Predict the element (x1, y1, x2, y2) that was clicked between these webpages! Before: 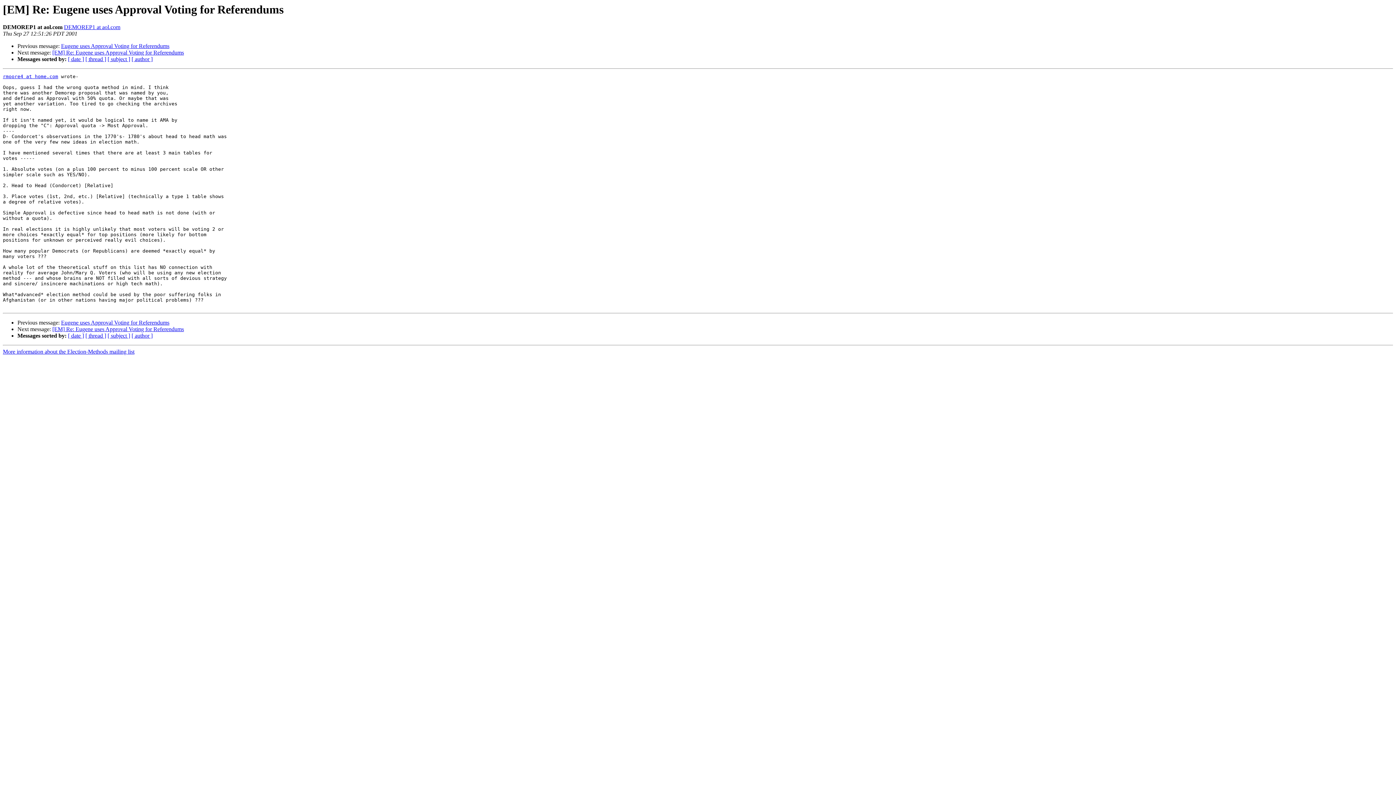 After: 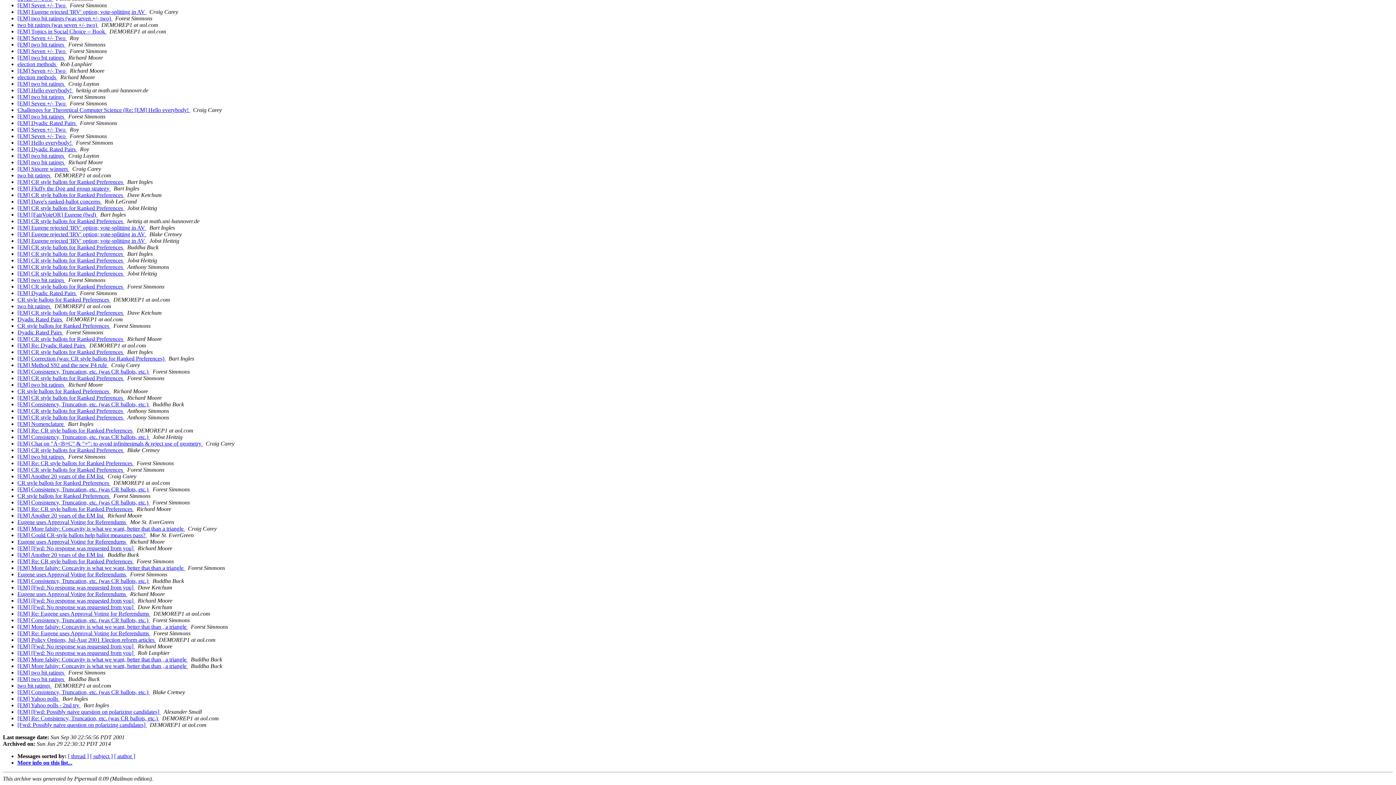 Action: bbox: (68, 332, 84, 339) label: [ date ]